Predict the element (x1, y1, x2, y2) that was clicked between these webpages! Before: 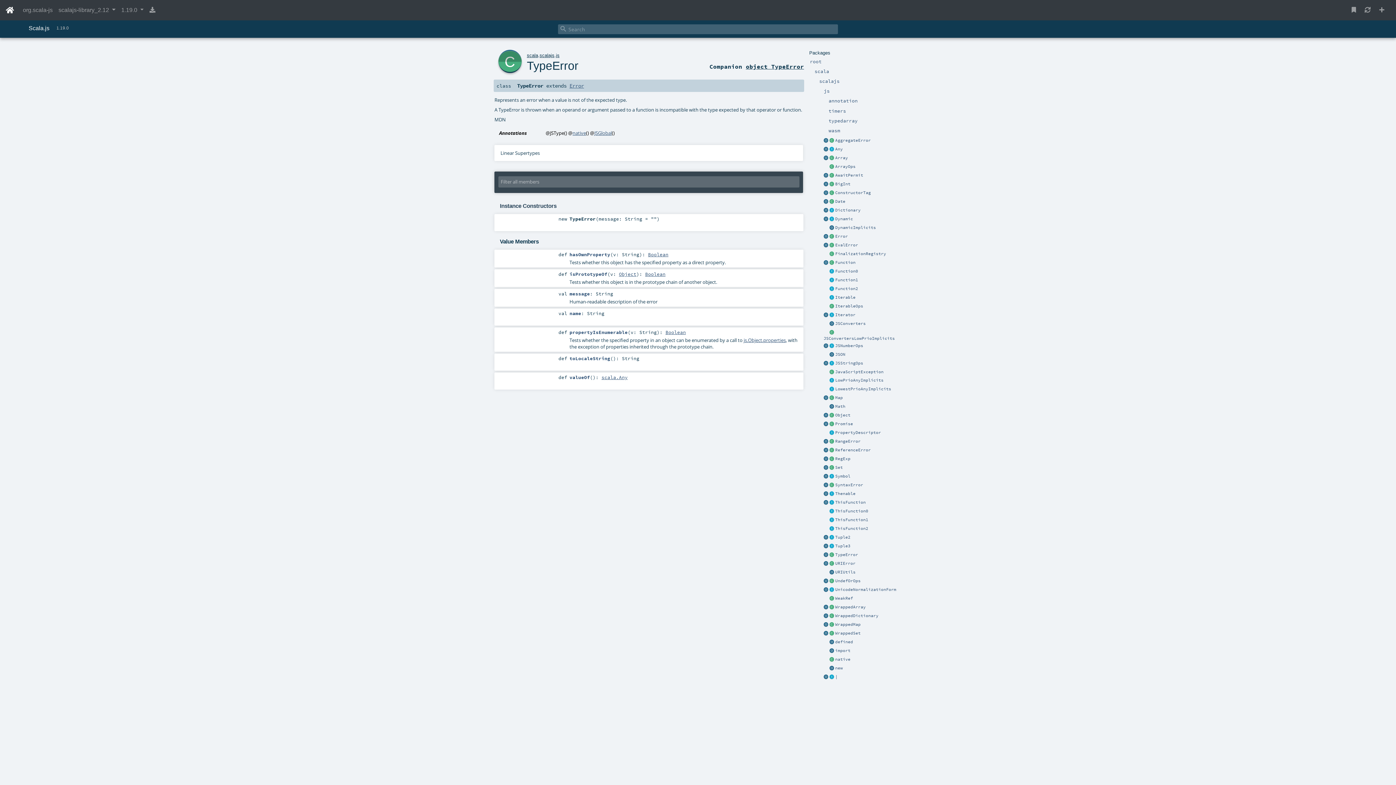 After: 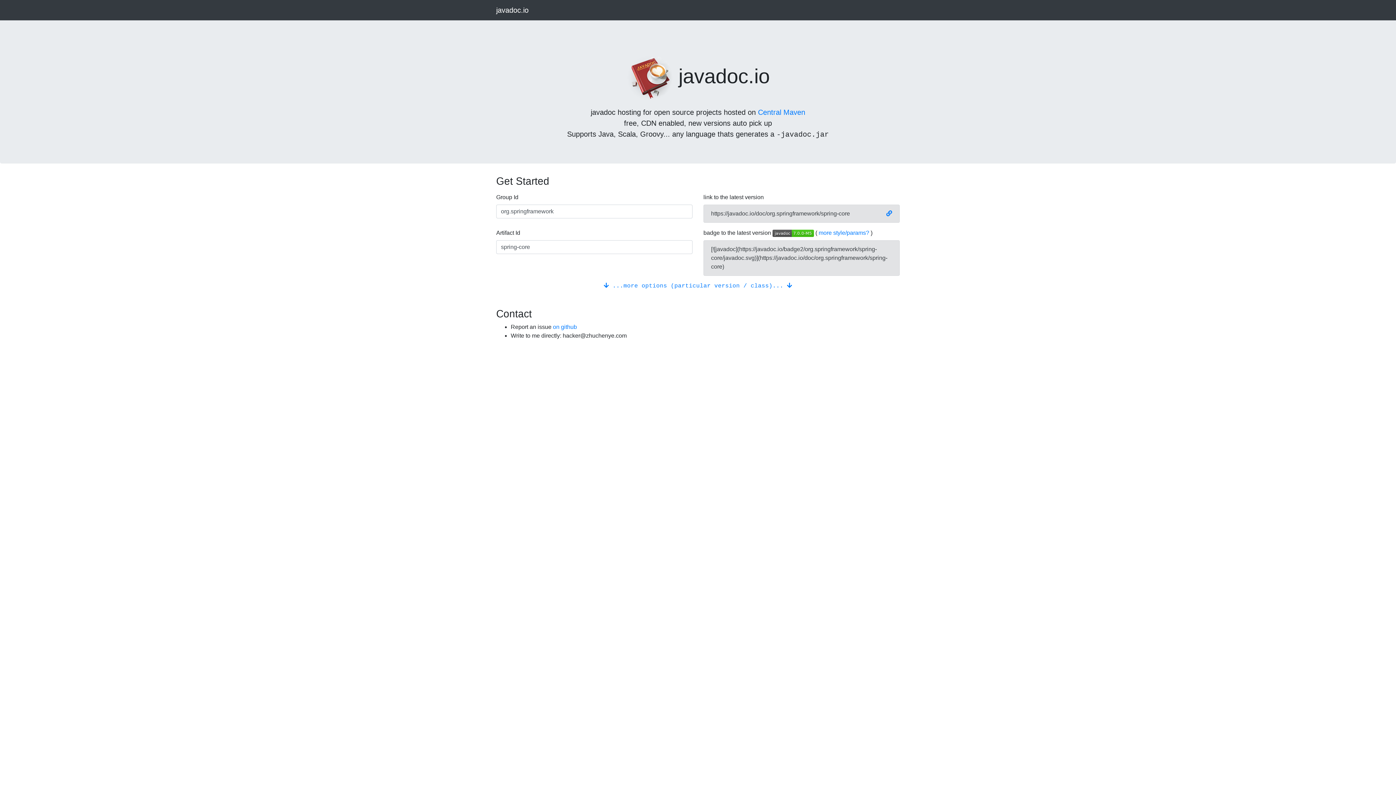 Action: bbox: (1376, 2, 1387, 17)